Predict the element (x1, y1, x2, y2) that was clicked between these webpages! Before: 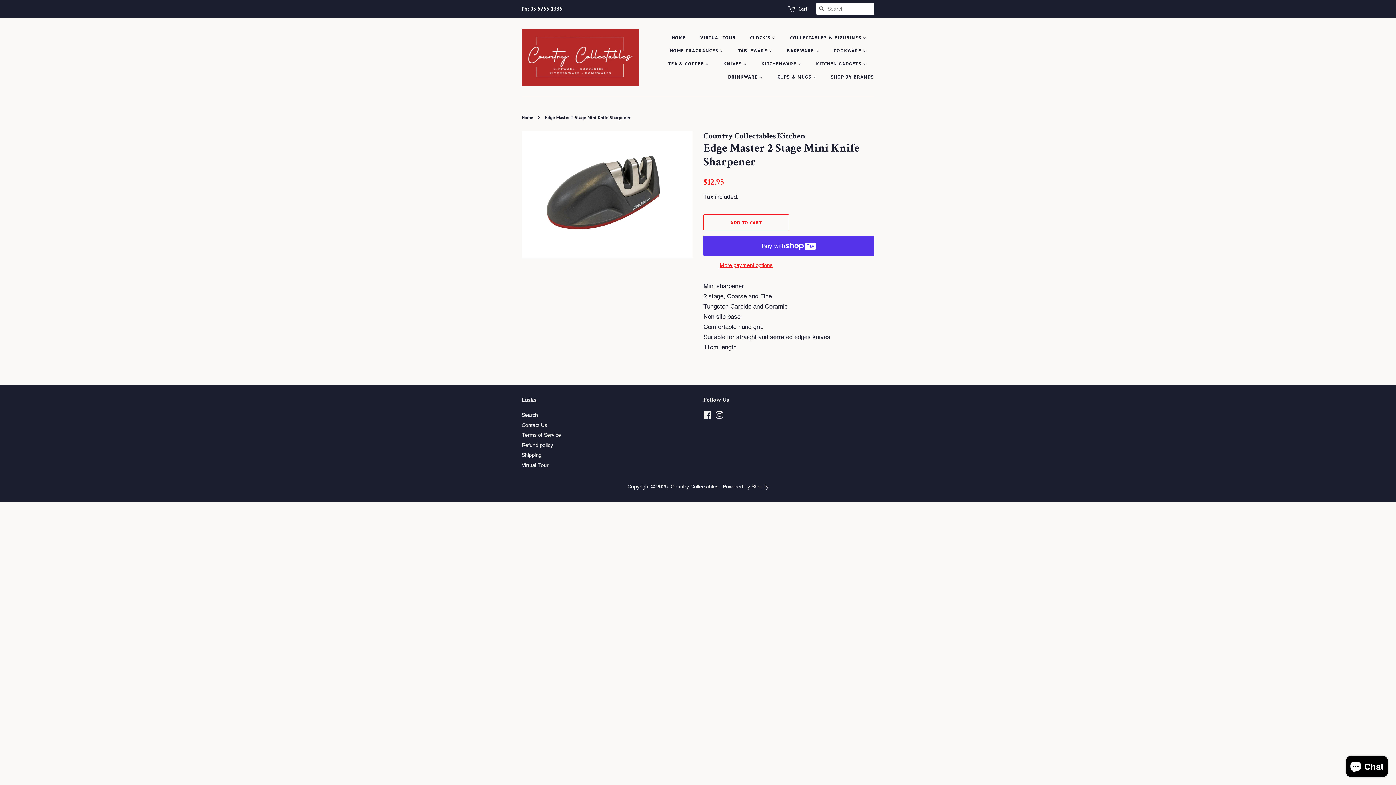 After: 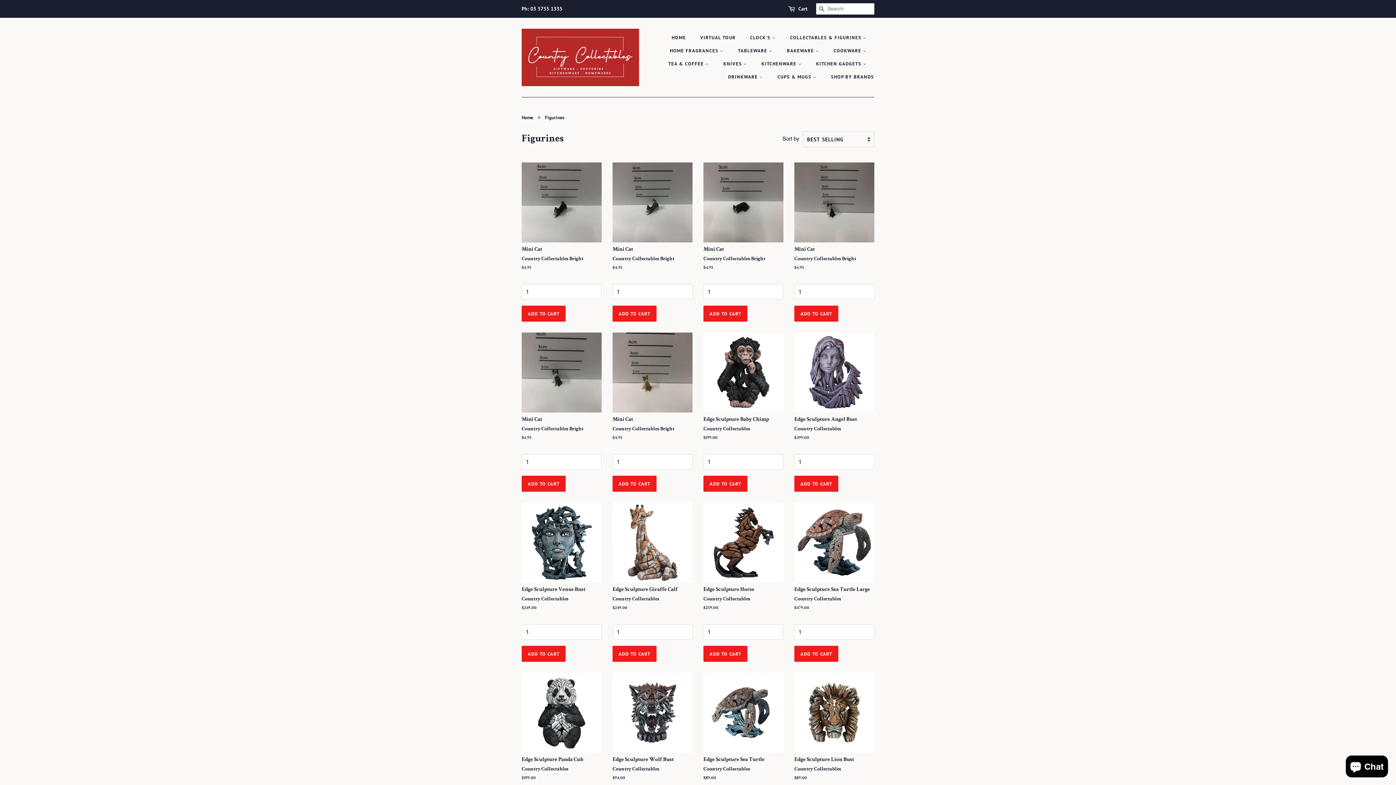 Action: bbox: (784, 31, 874, 44) label: COLLECTABLES & FIGURINES 